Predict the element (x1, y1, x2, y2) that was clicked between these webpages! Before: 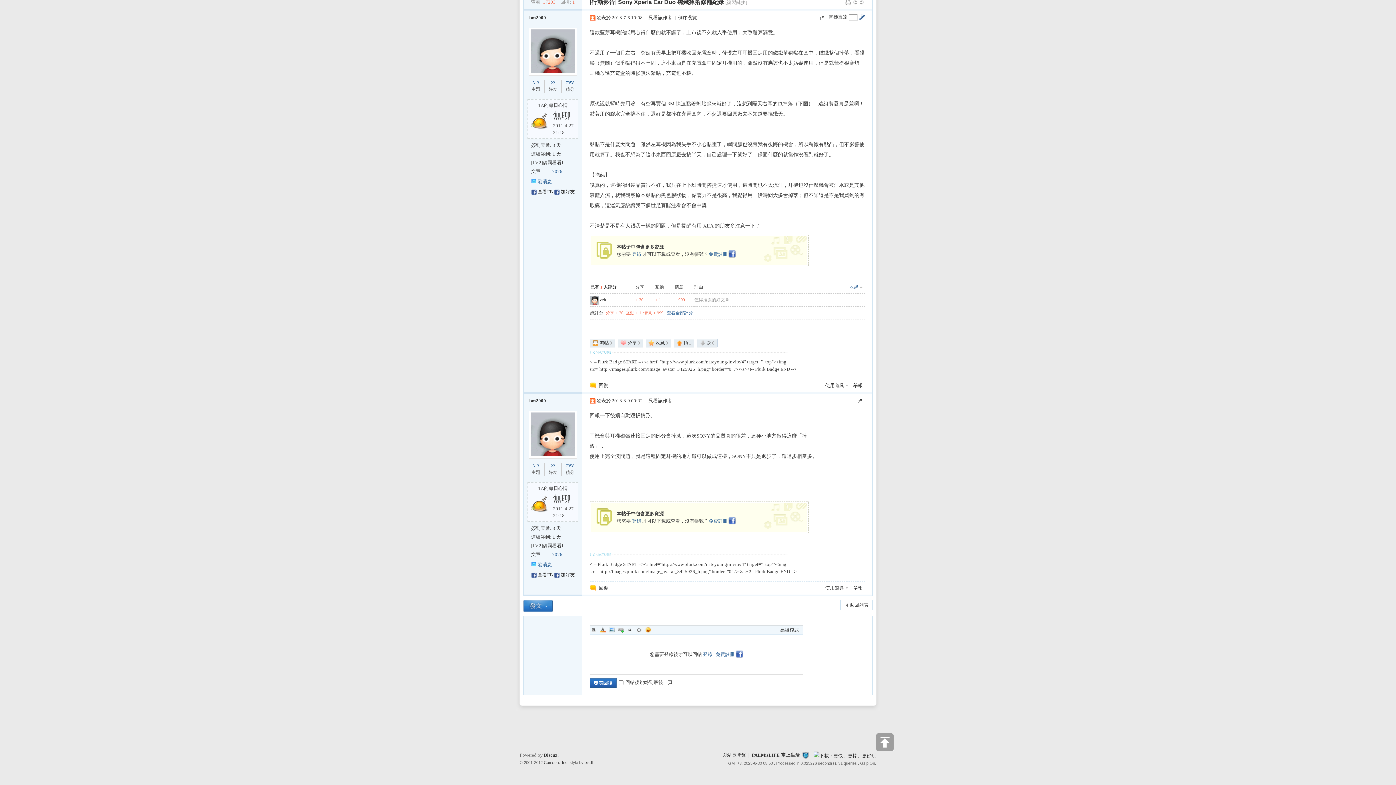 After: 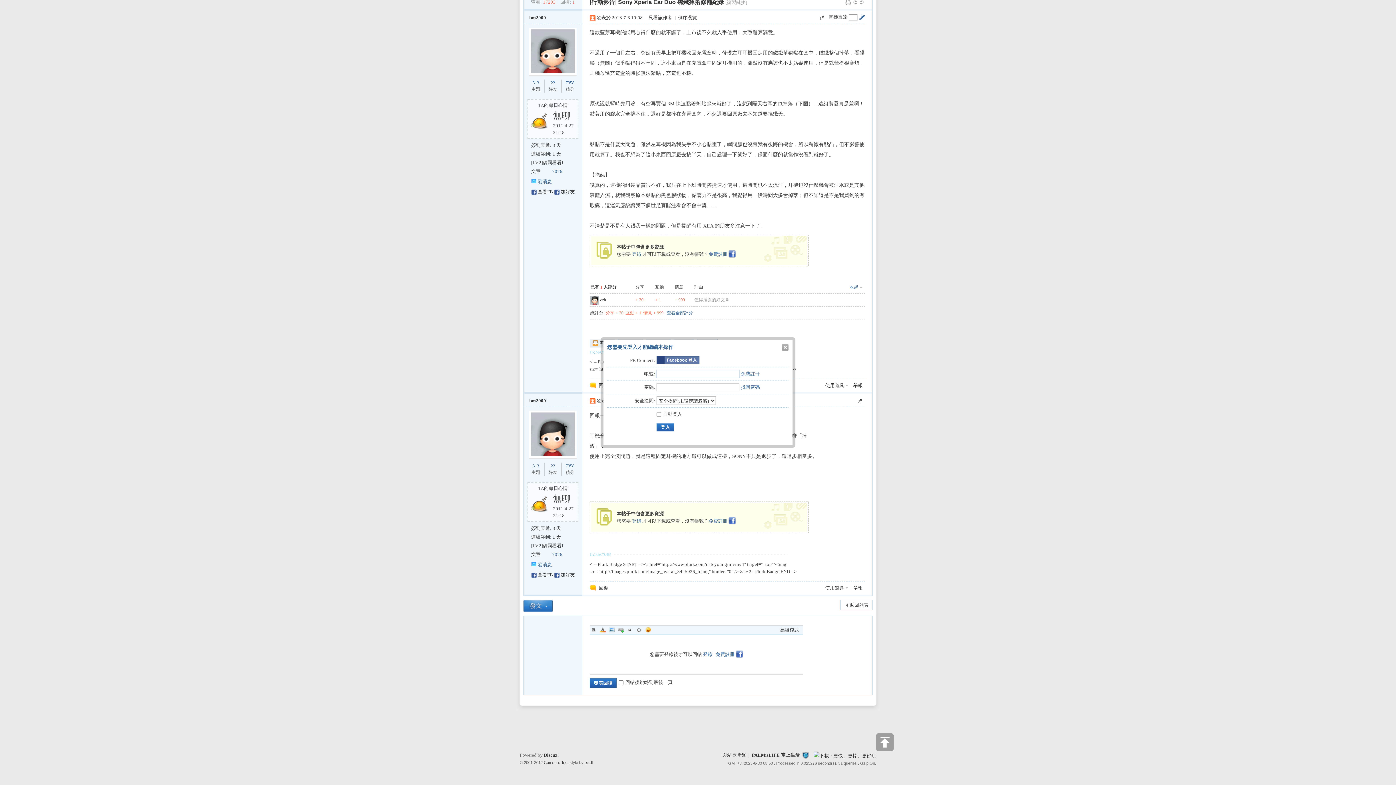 Action: label: 淘帖0 bbox: (589, 338, 616, 347)